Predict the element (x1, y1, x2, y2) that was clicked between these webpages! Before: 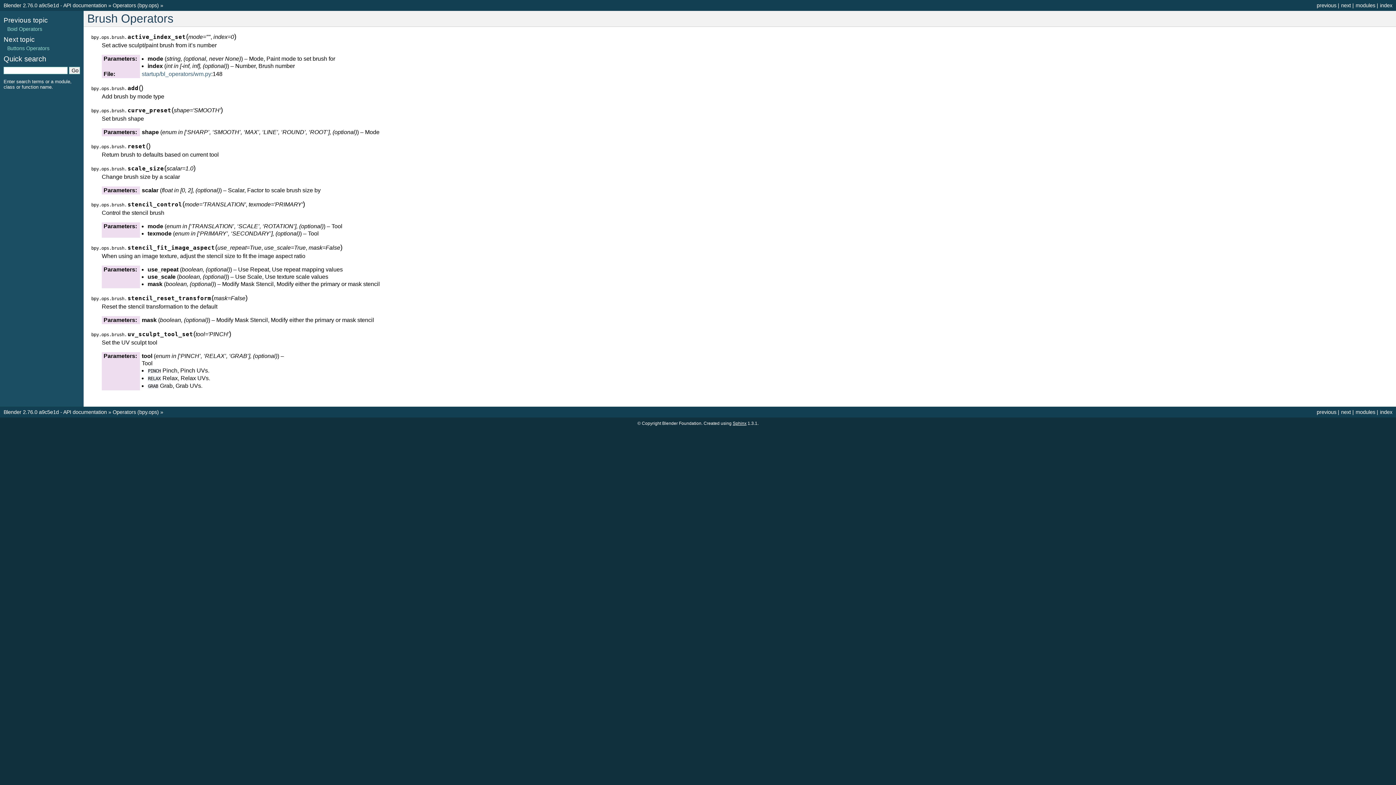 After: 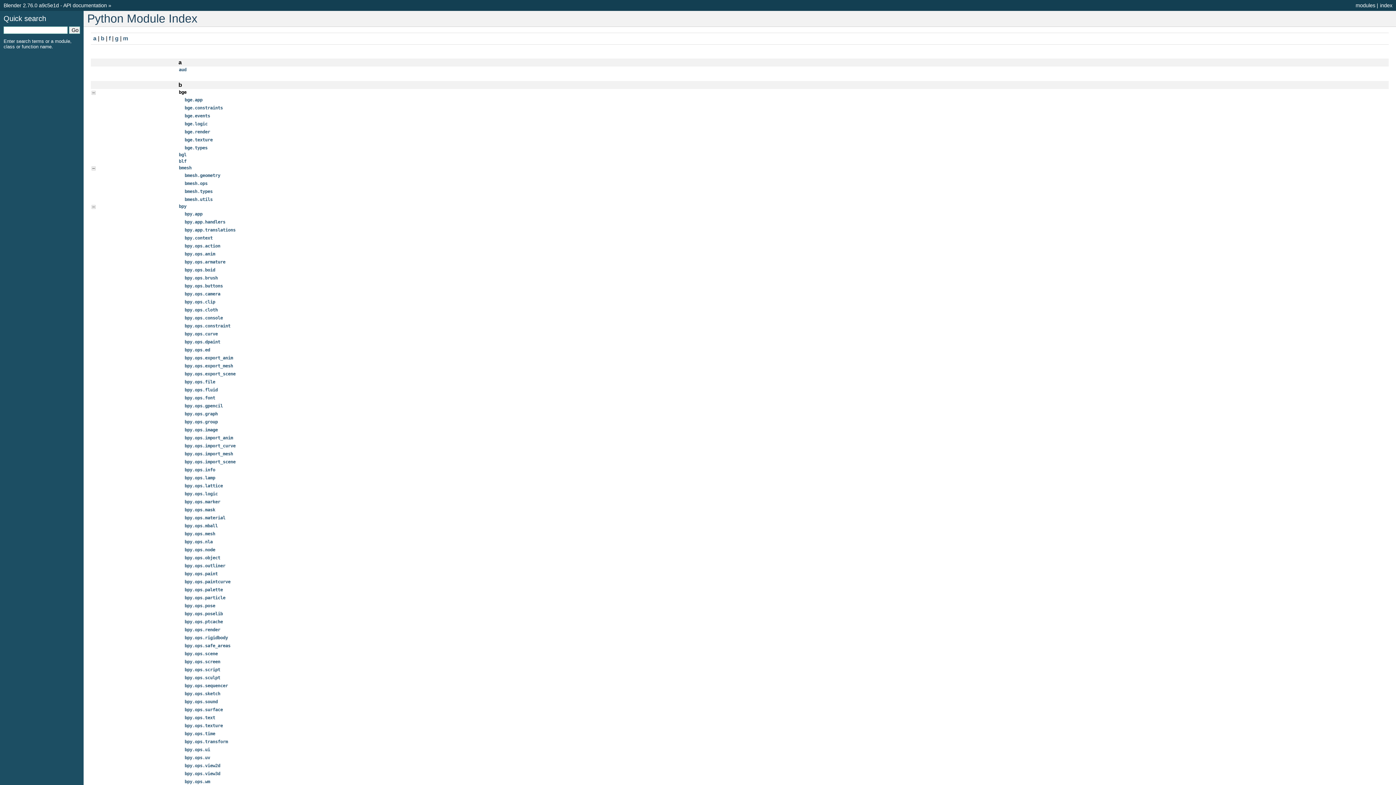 Action: bbox: (1356, 409, 1375, 415) label: modules